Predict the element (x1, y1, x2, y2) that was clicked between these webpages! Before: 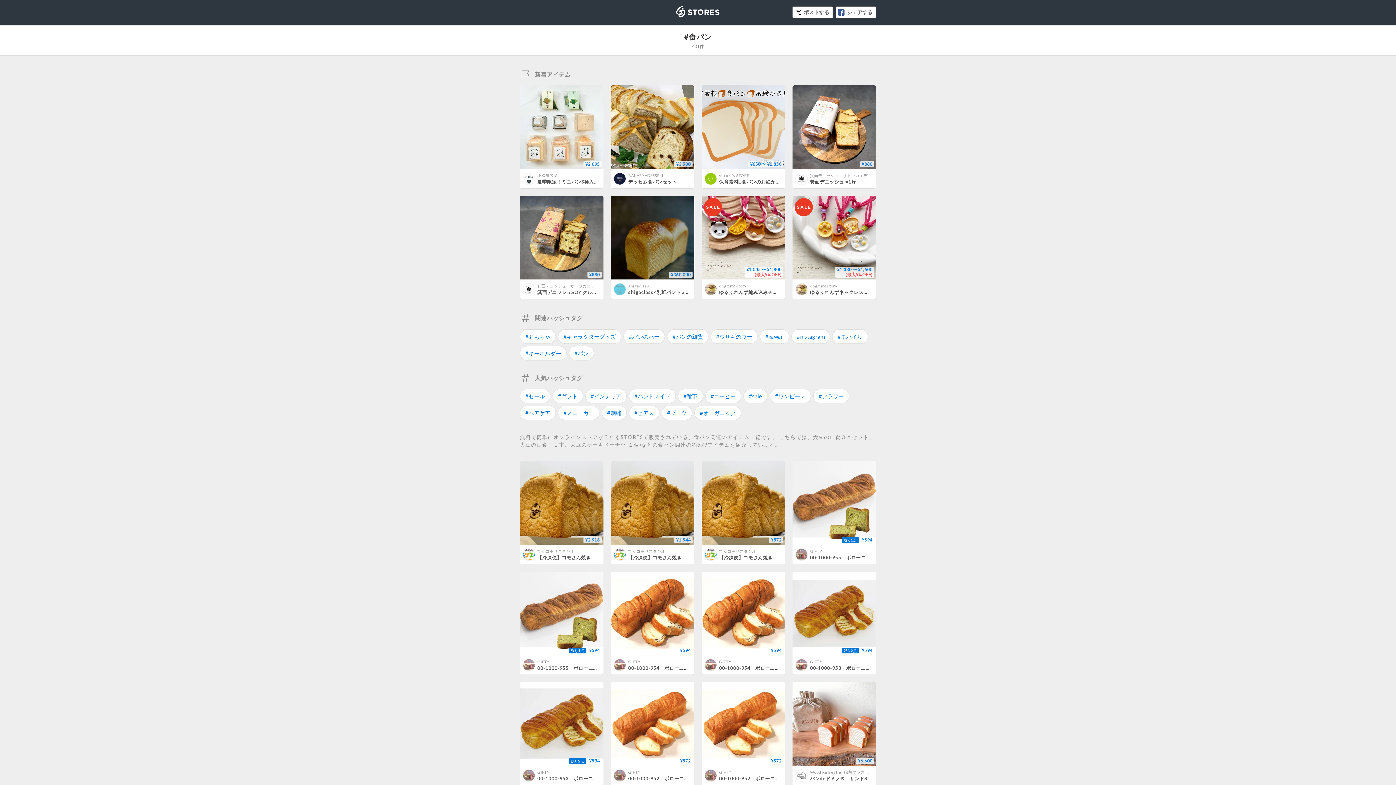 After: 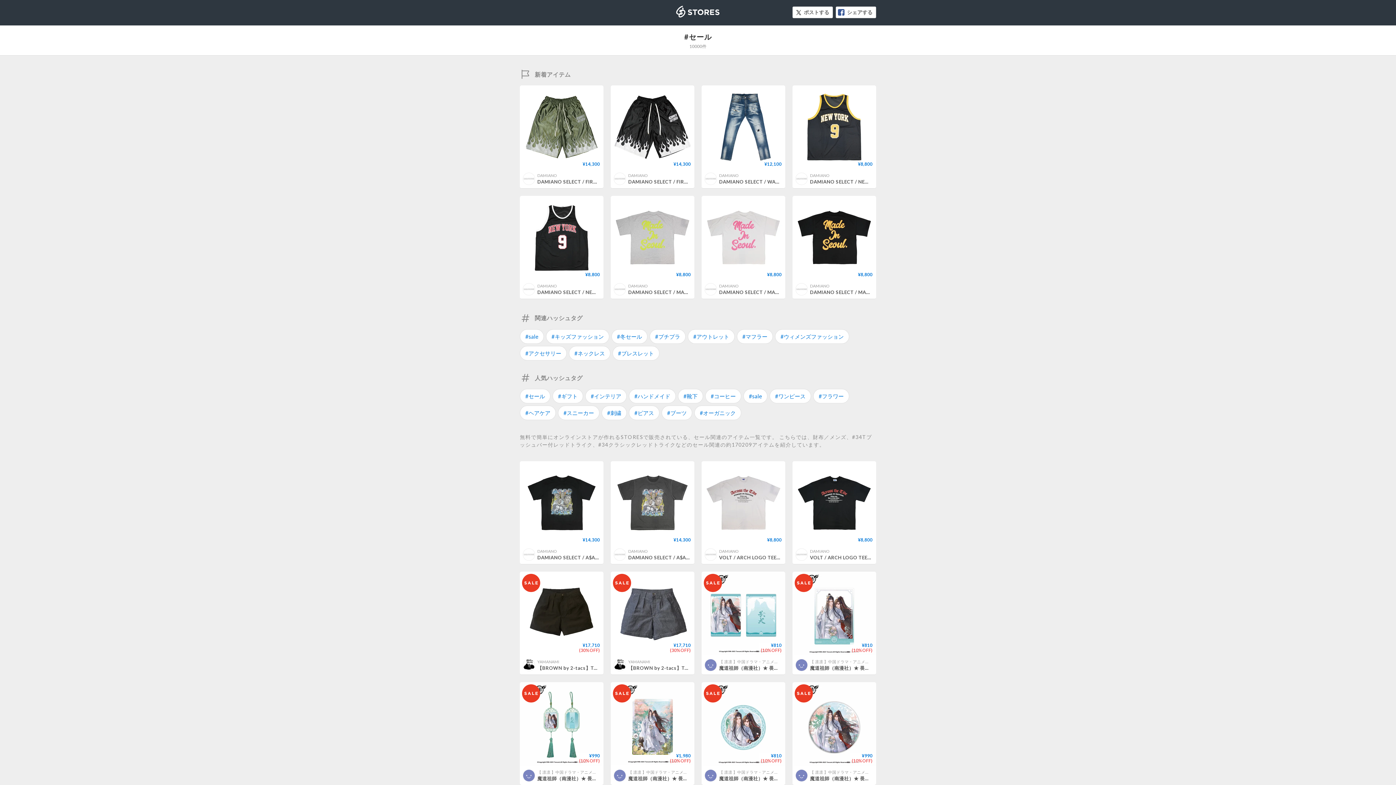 Action: label: #セール bbox: (520, 389, 550, 403)